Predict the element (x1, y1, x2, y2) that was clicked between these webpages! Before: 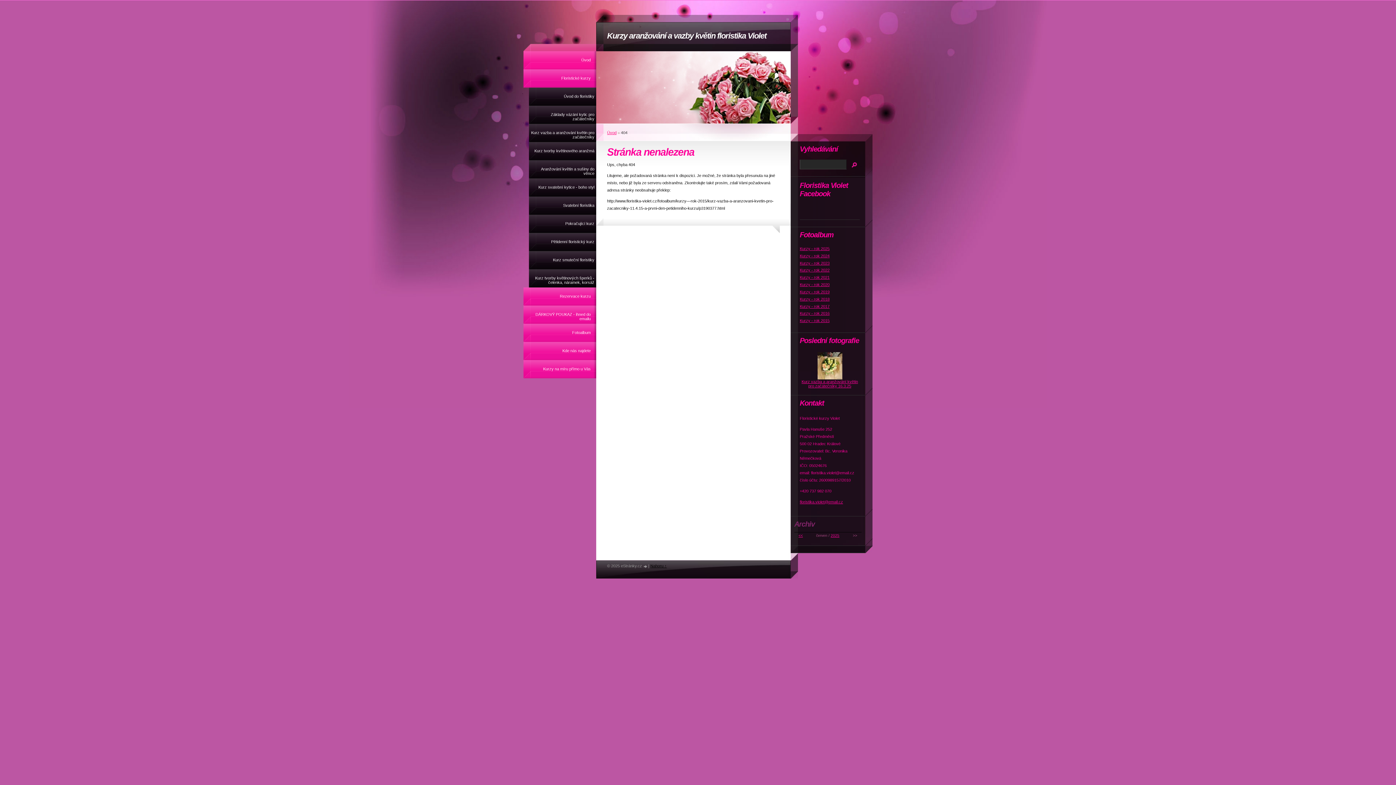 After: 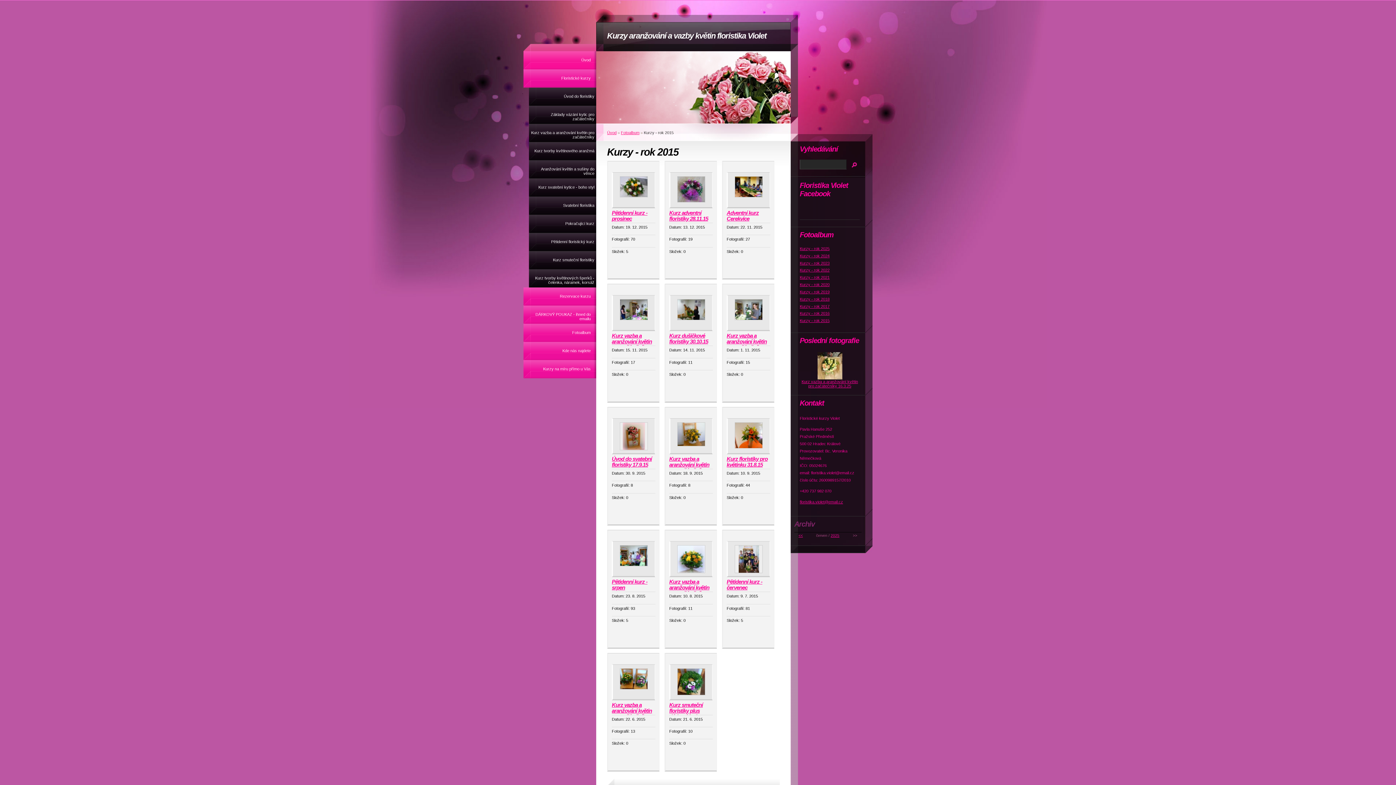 Action: bbox: (800, 318, 829, 323) label: Kurzy - rok 2015